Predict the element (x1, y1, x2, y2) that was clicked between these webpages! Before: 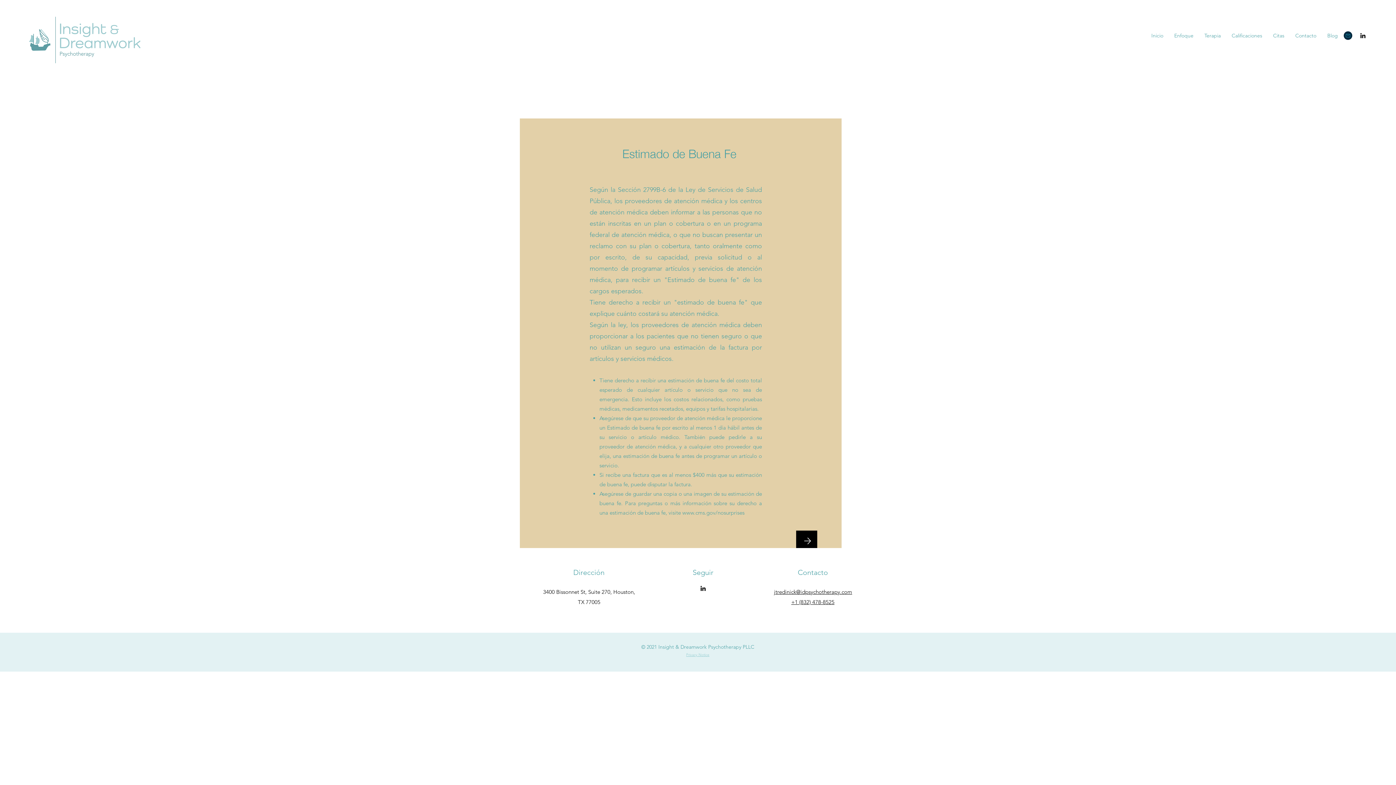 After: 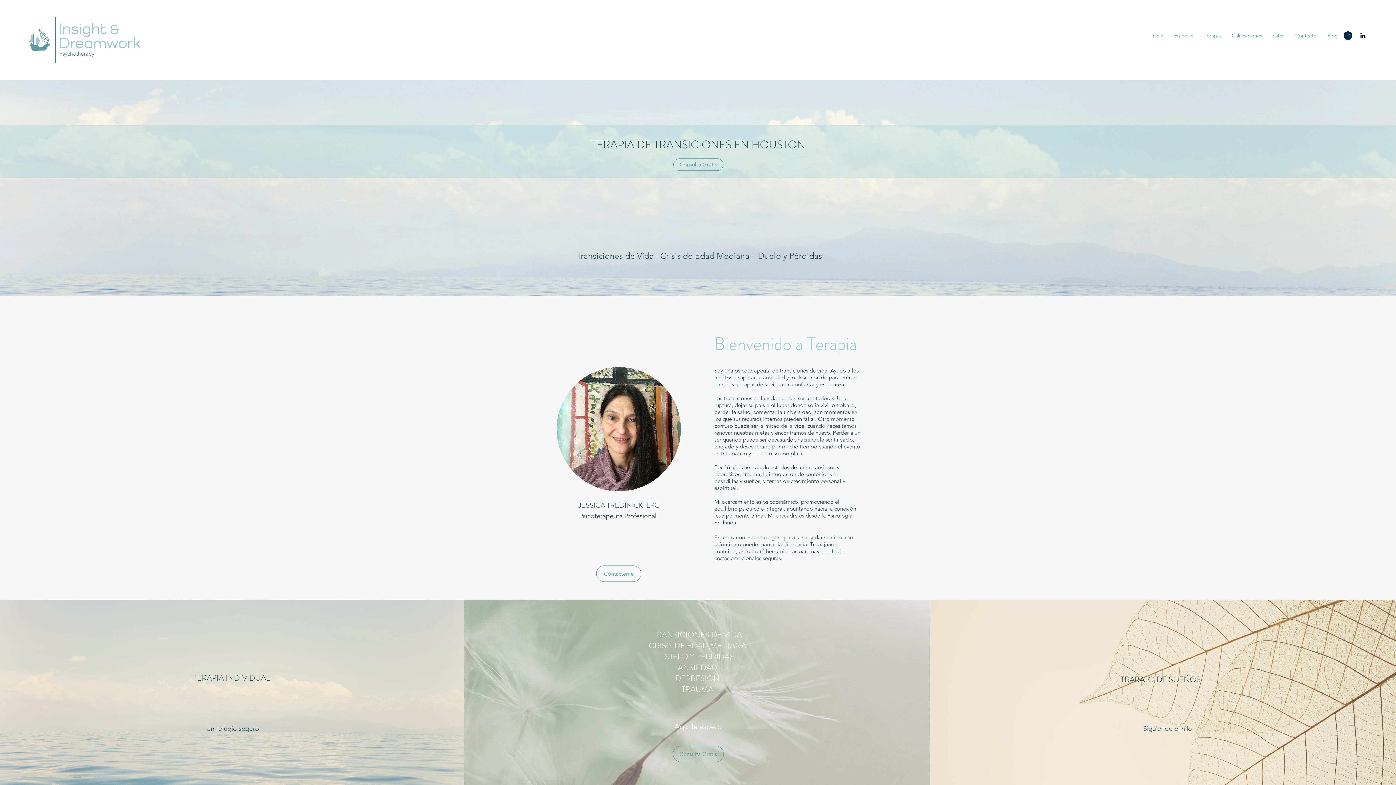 Action: bbox: (1268, 30, 1290, 41) label: Citas